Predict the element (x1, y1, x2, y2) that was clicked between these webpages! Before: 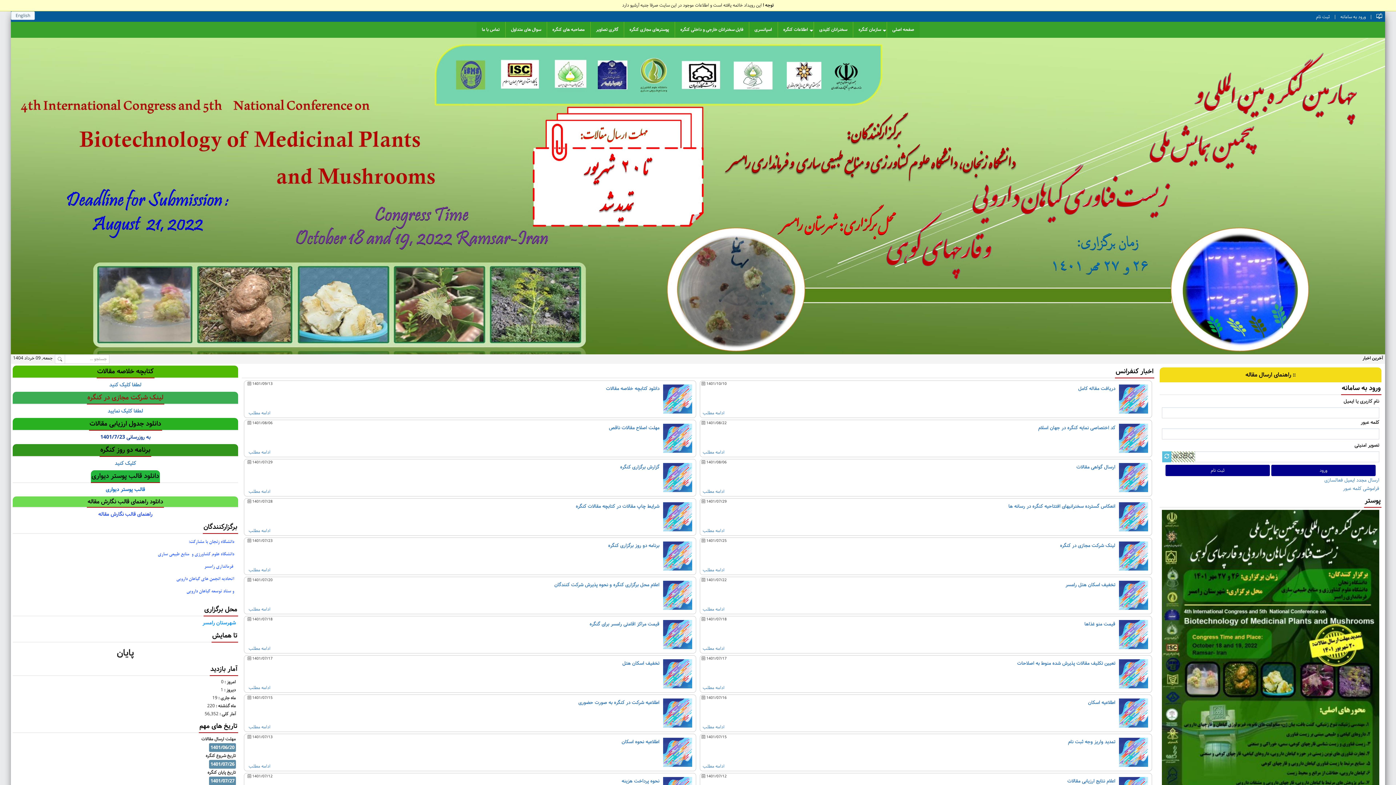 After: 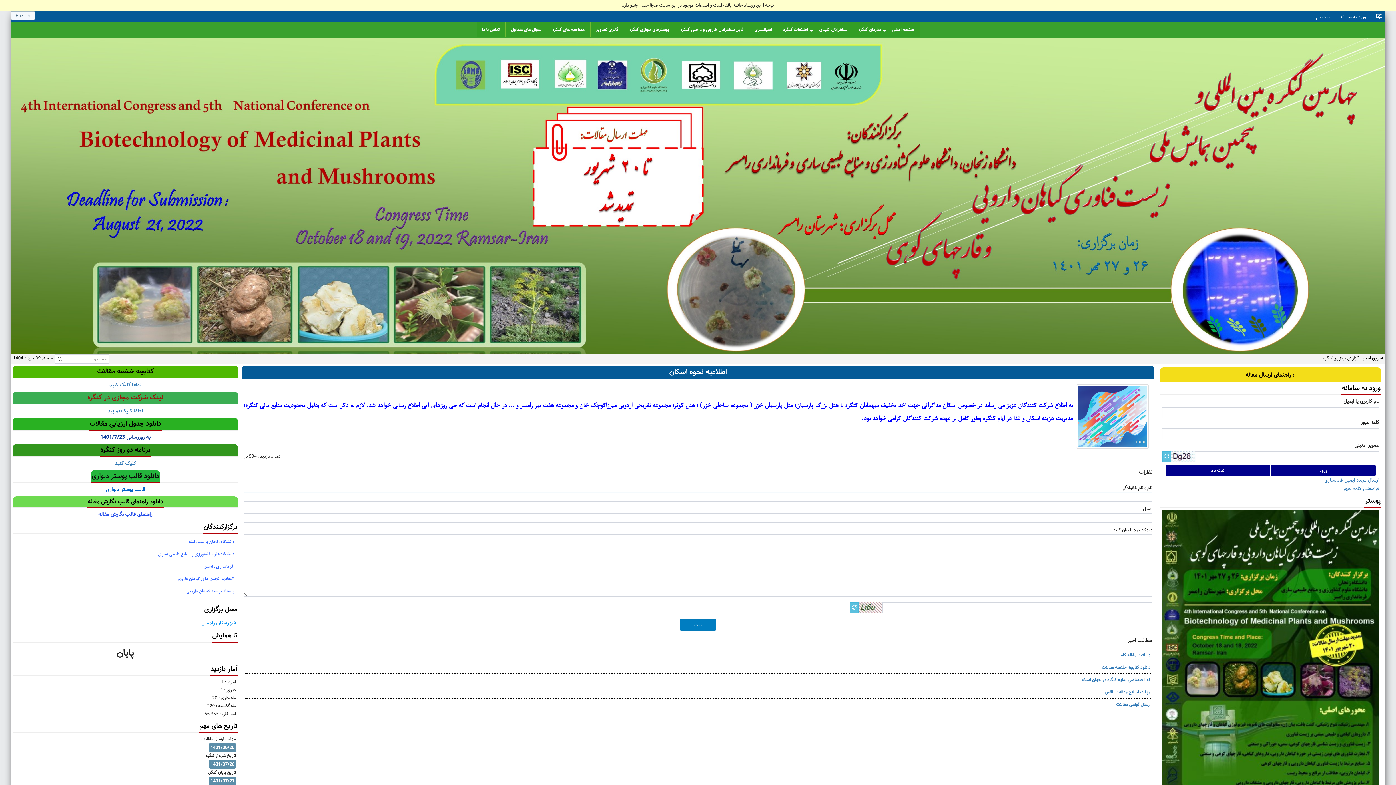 Action: bbox: (244, 760, 275, 772) label: ادامه مطلب